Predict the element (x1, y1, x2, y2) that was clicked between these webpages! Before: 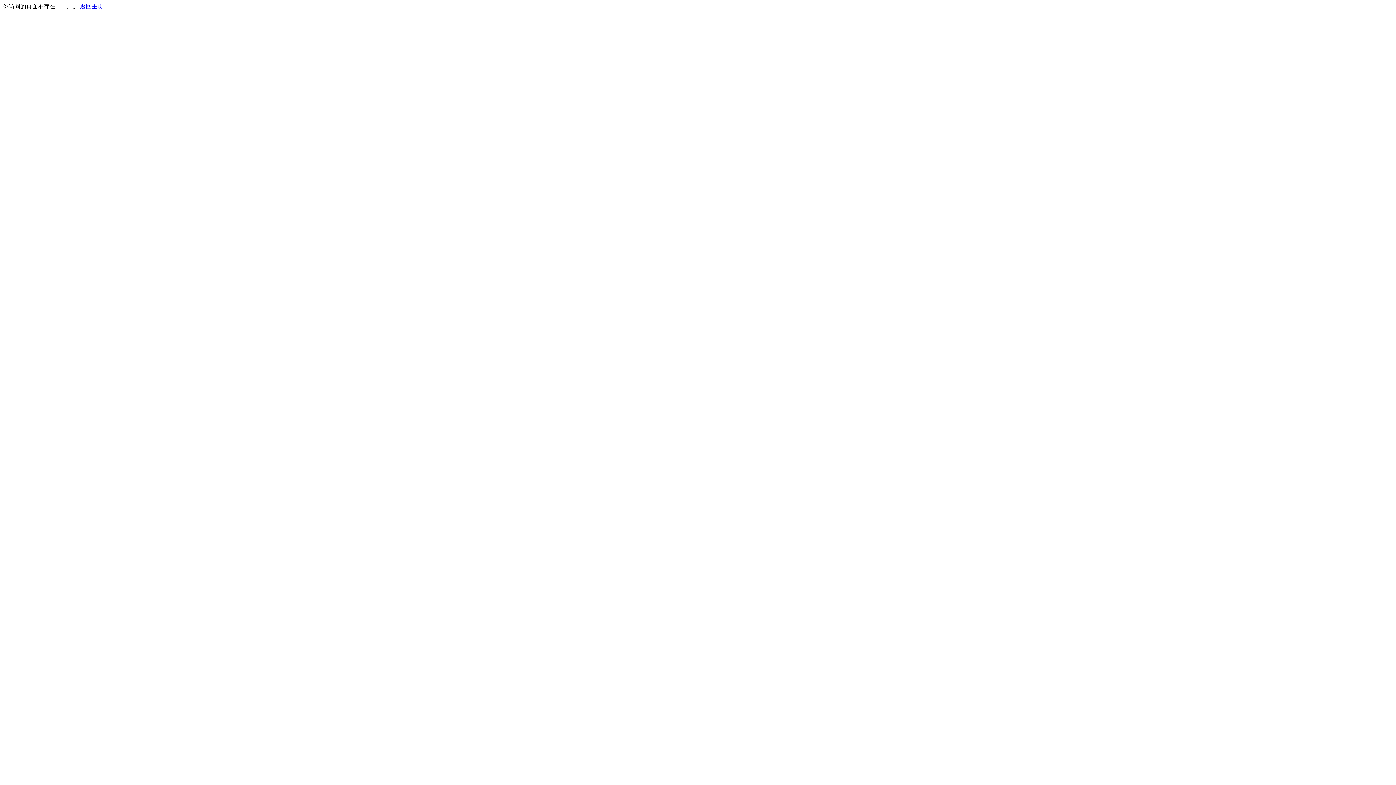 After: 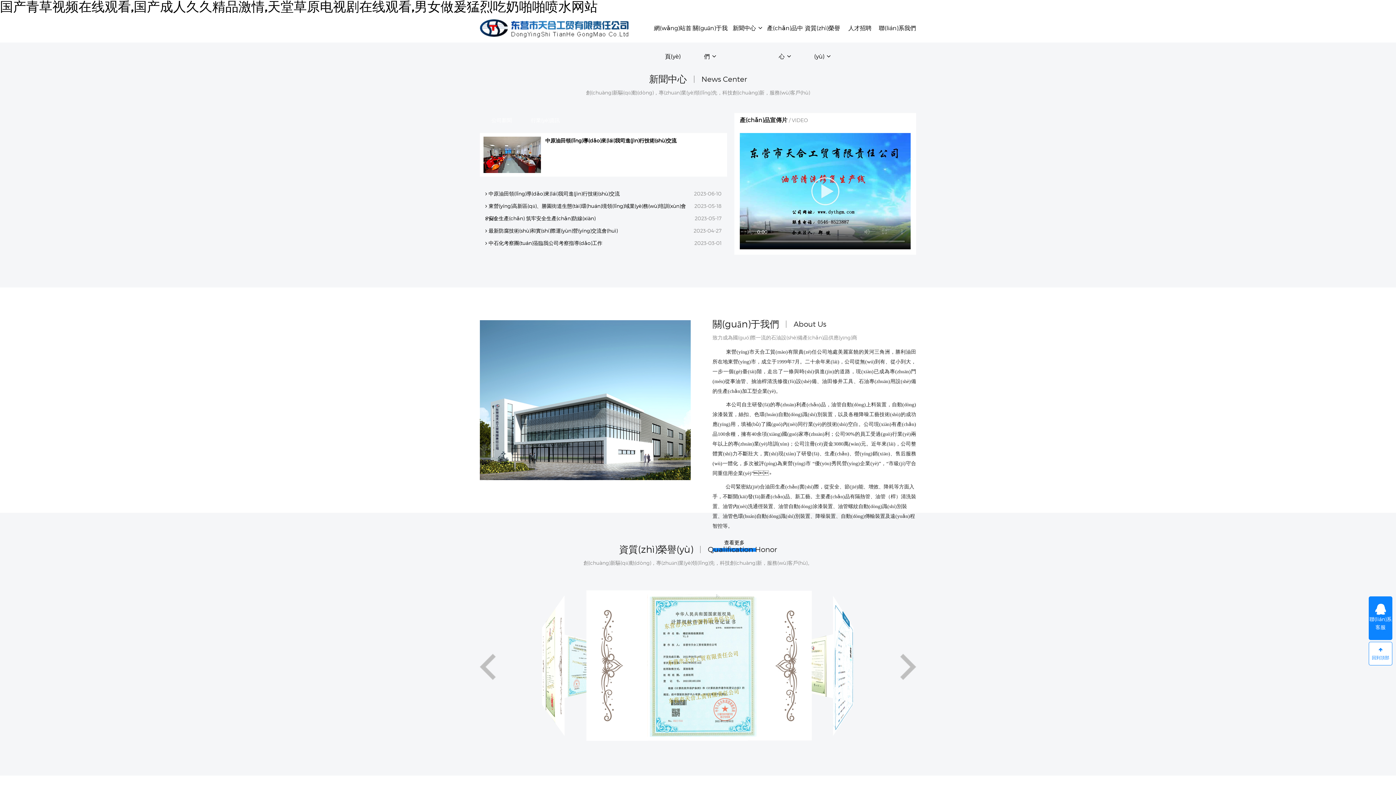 Action: bbox: (80, 3, 103, 9) label: 返回主页